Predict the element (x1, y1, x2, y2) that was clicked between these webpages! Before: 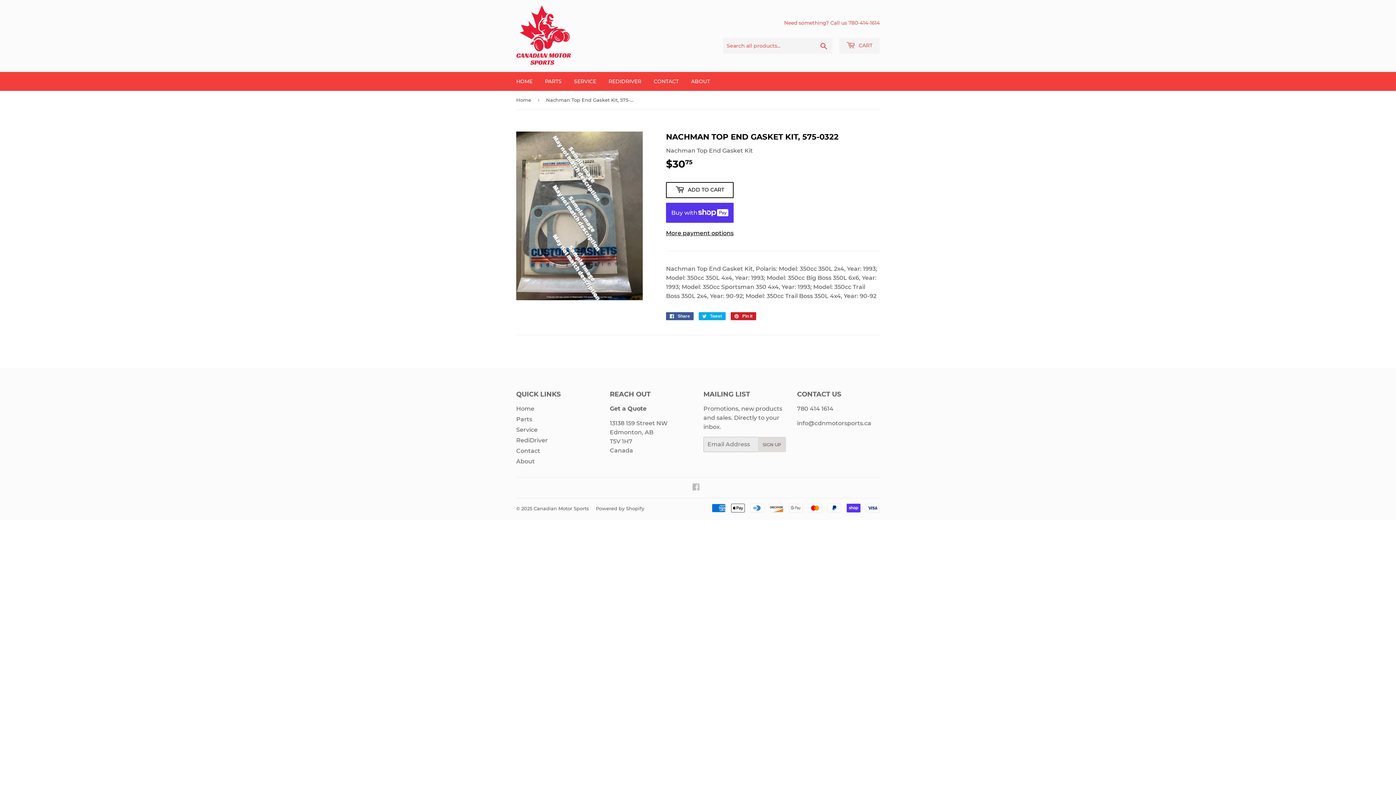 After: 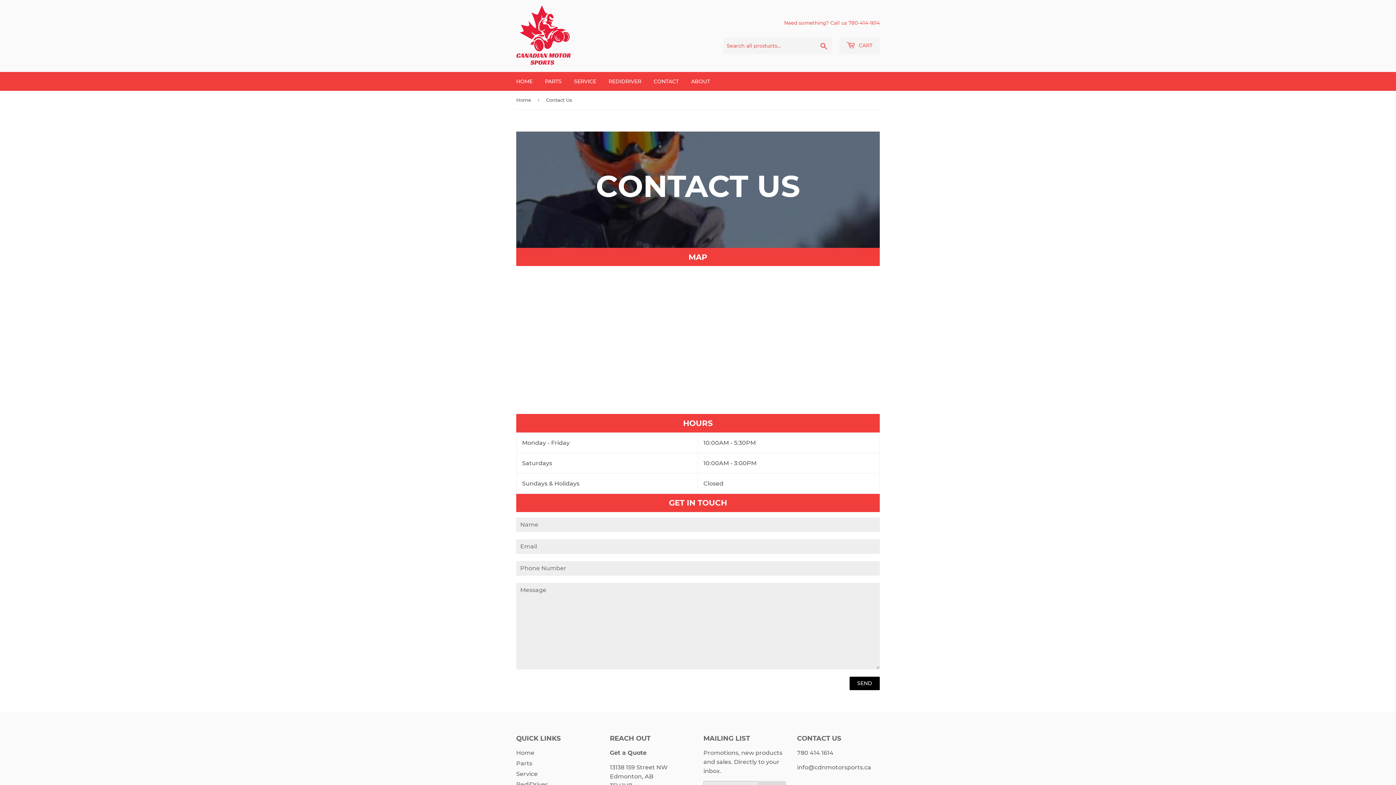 Action: bbox: (516, 447, 540, 454) label: Contact